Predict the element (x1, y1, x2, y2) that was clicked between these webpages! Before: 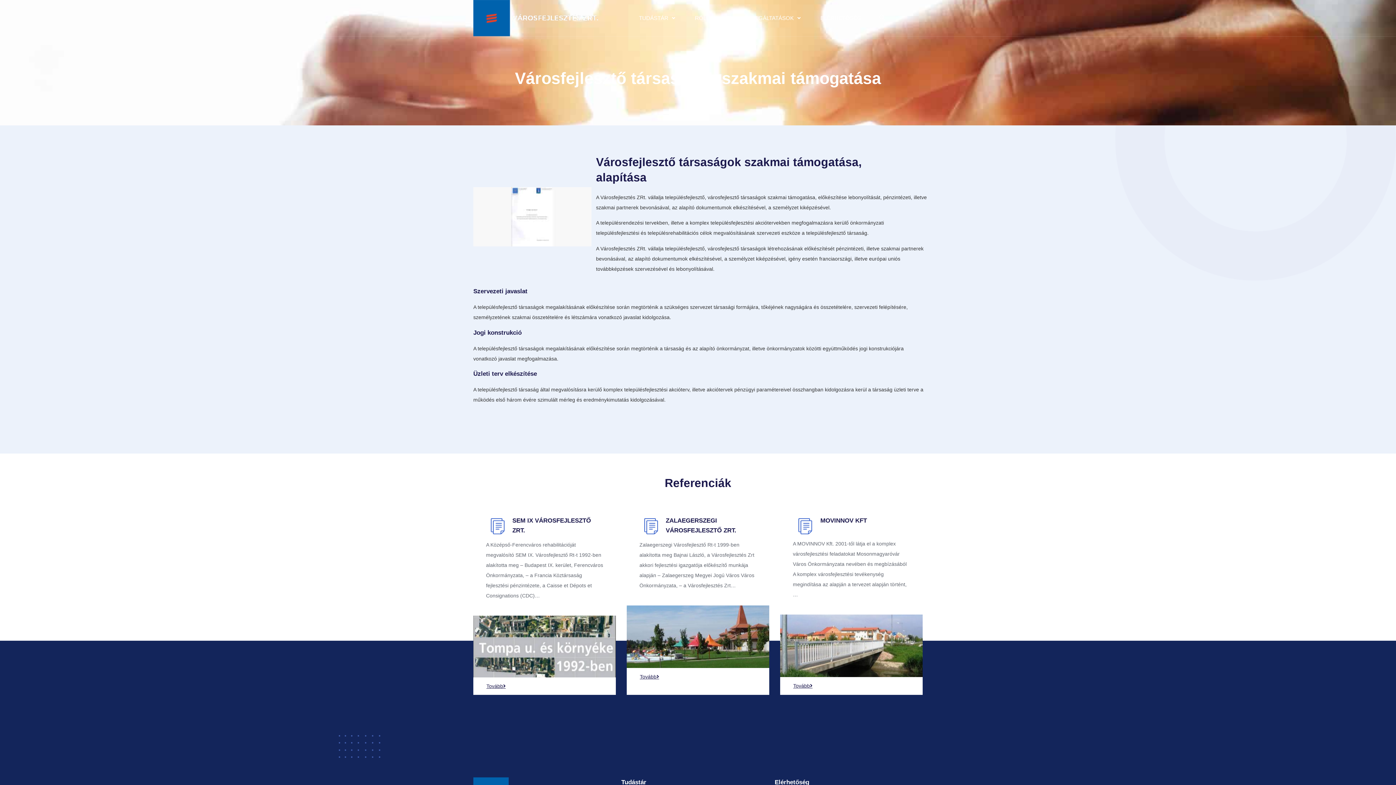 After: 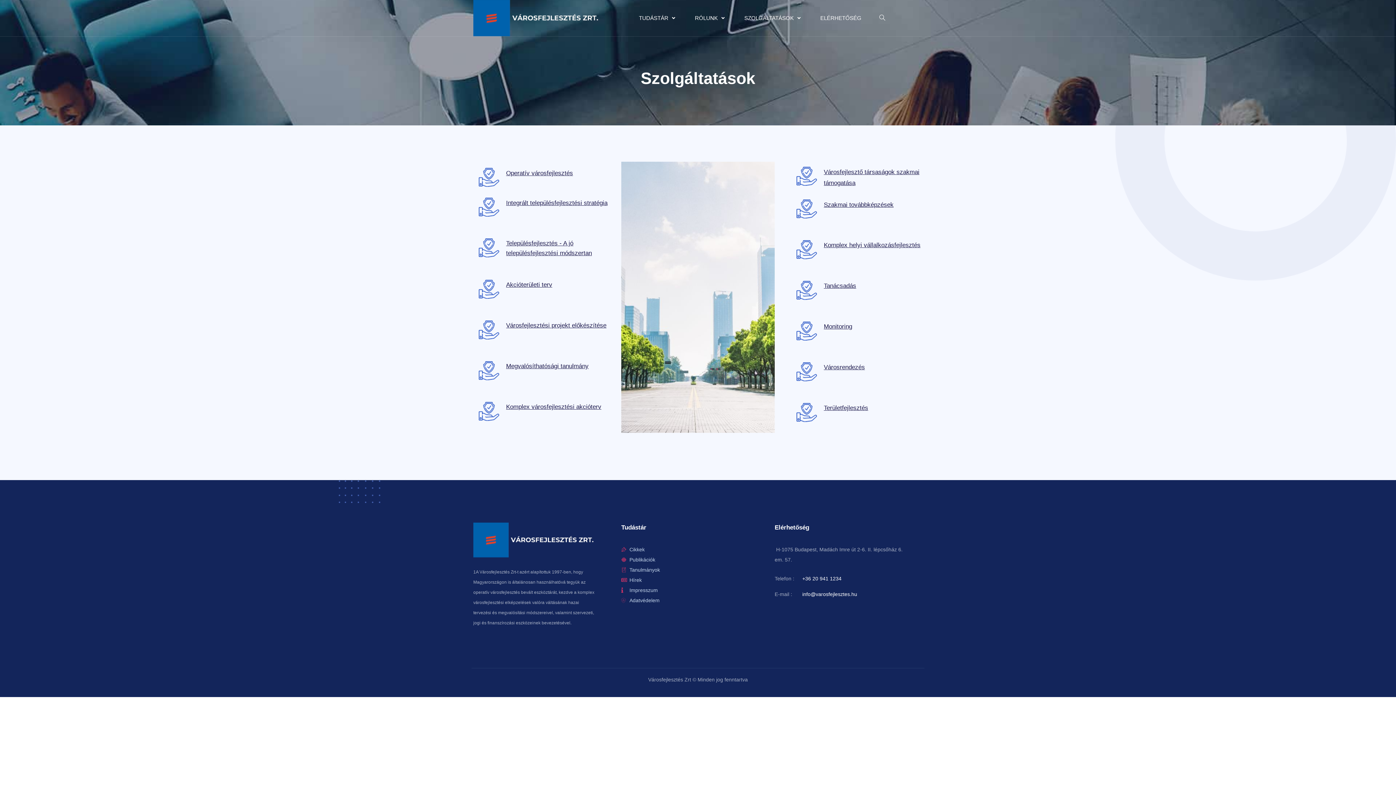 Action: bbox: (739, 12, 806, 23) label: SZOLGÁLTATÁSOK